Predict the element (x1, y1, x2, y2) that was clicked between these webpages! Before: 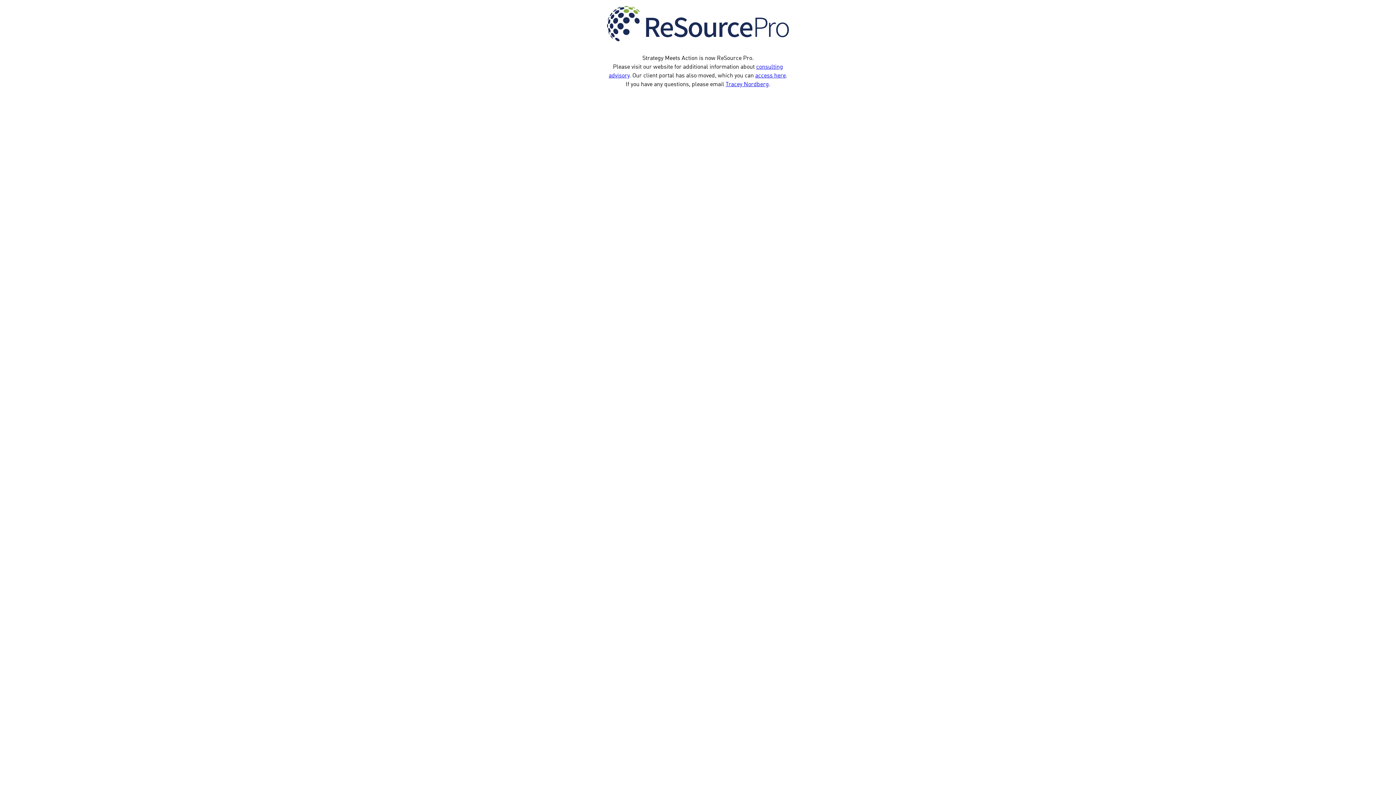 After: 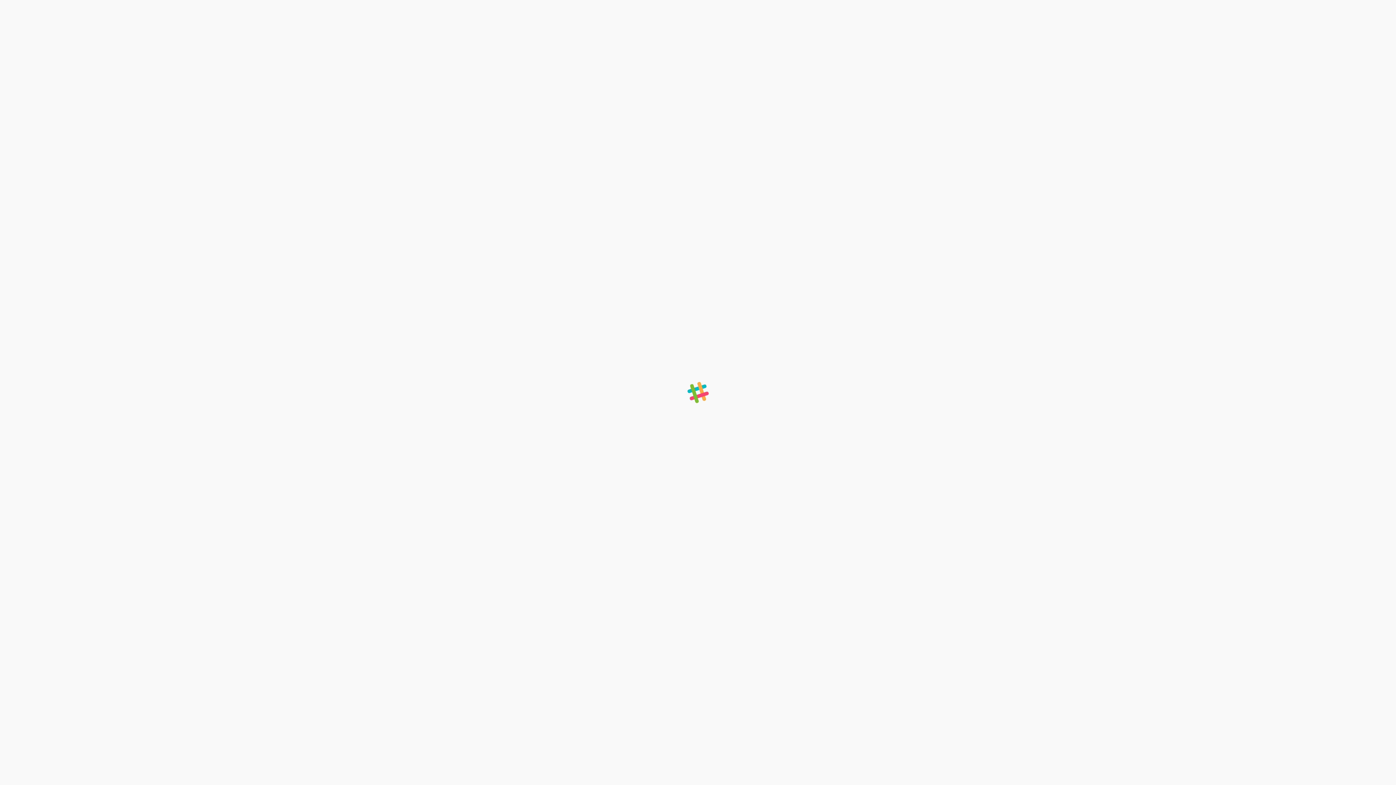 Action: label: access here bbox: (755, 70, 786, 79)